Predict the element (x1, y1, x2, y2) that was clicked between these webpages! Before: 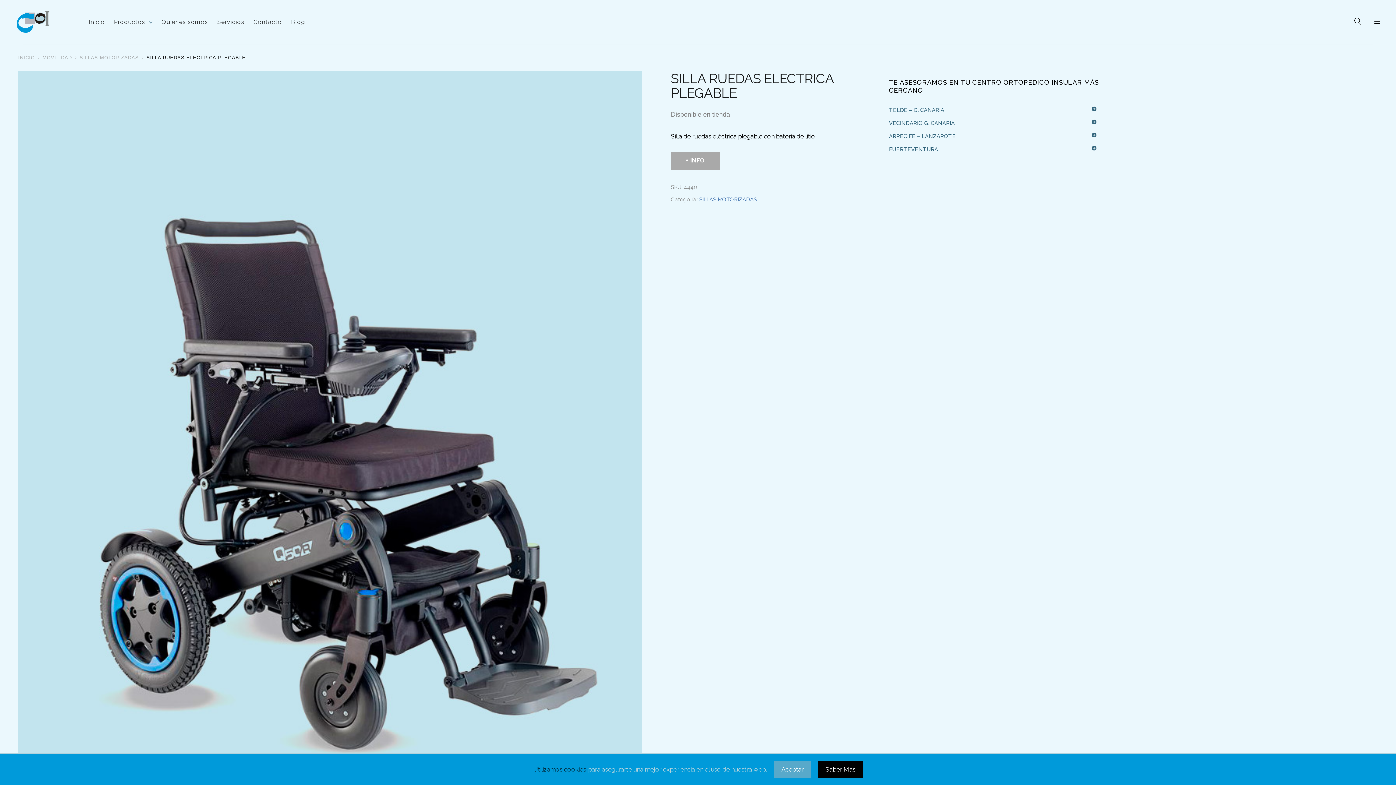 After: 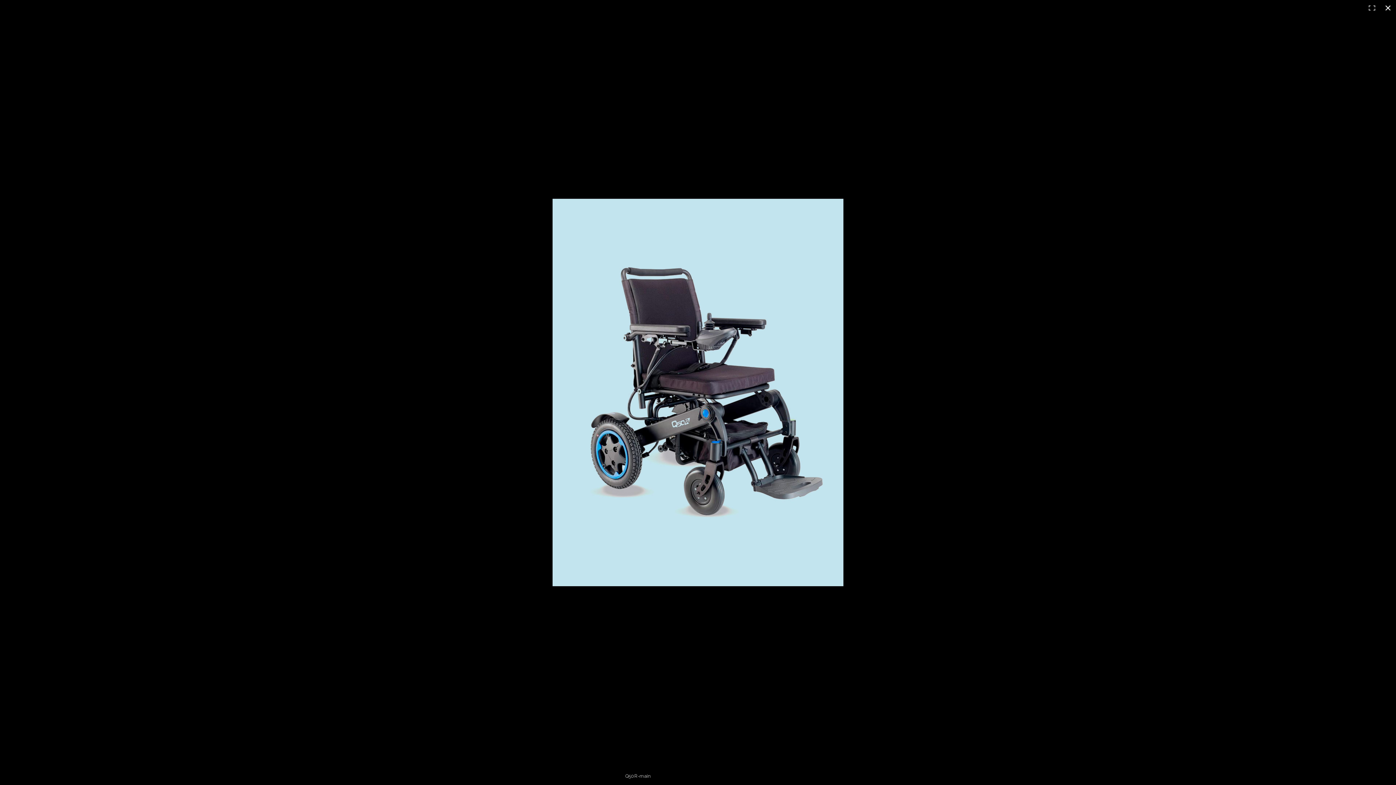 Action: bbox: (18, 71, 641, 902)